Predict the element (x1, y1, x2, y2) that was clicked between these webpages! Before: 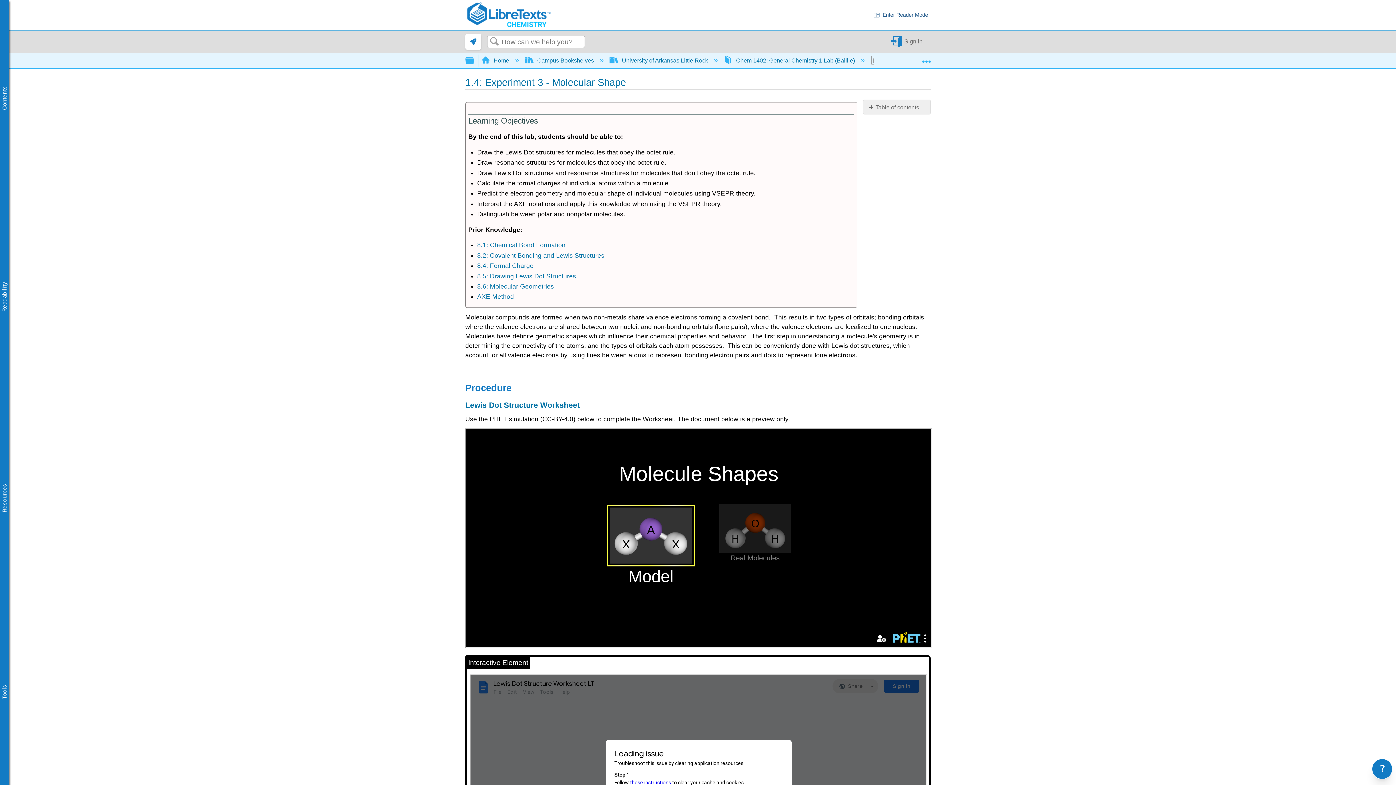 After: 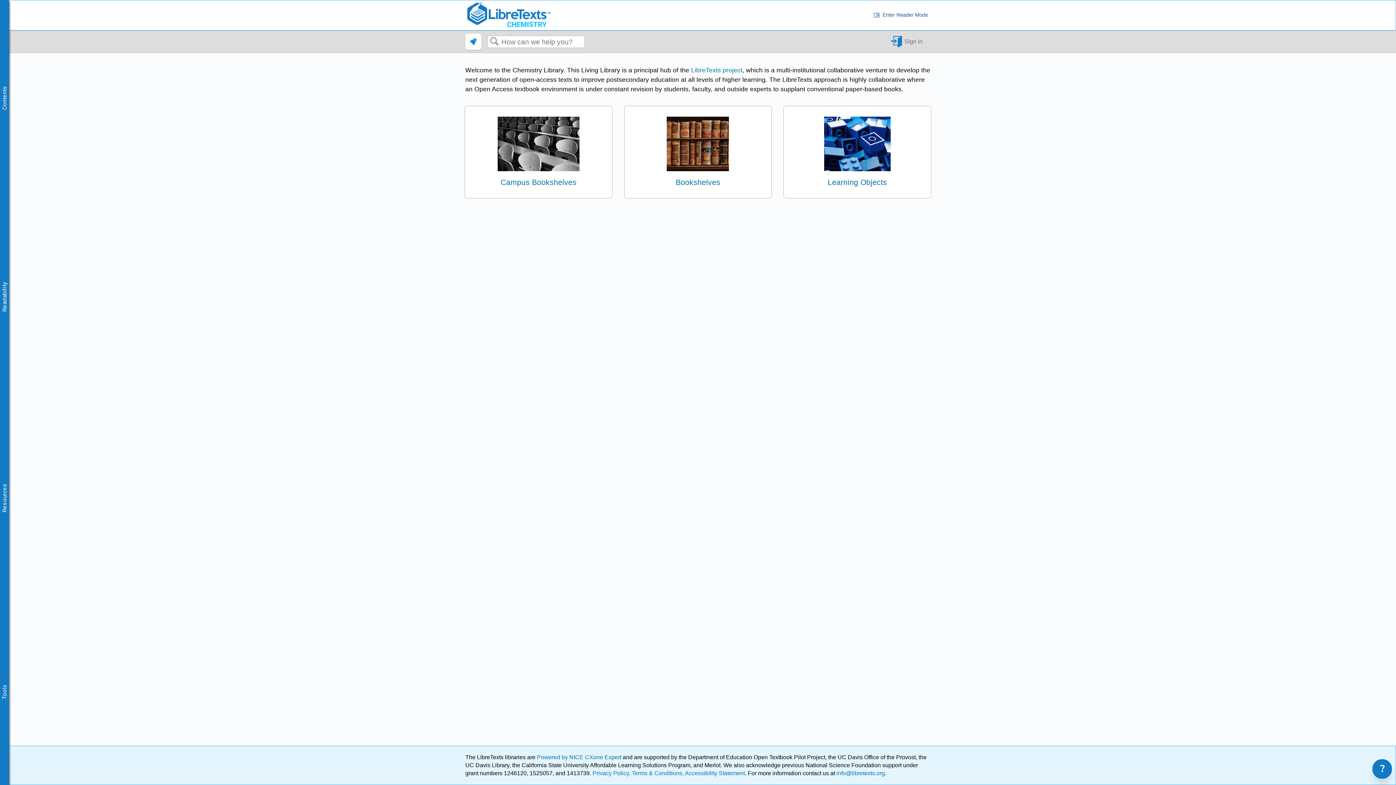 Action: bbox: (481, 57, 510, 63) label:  Home 